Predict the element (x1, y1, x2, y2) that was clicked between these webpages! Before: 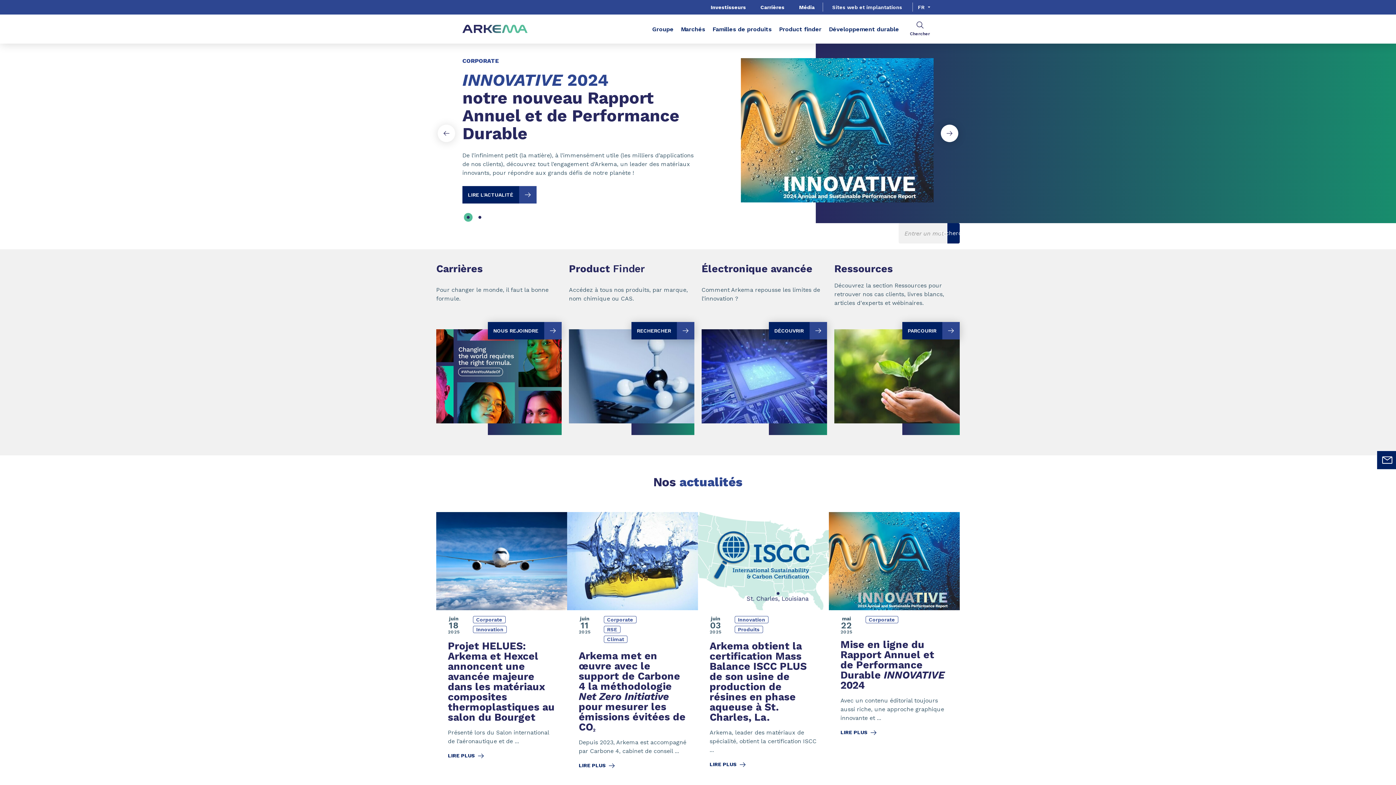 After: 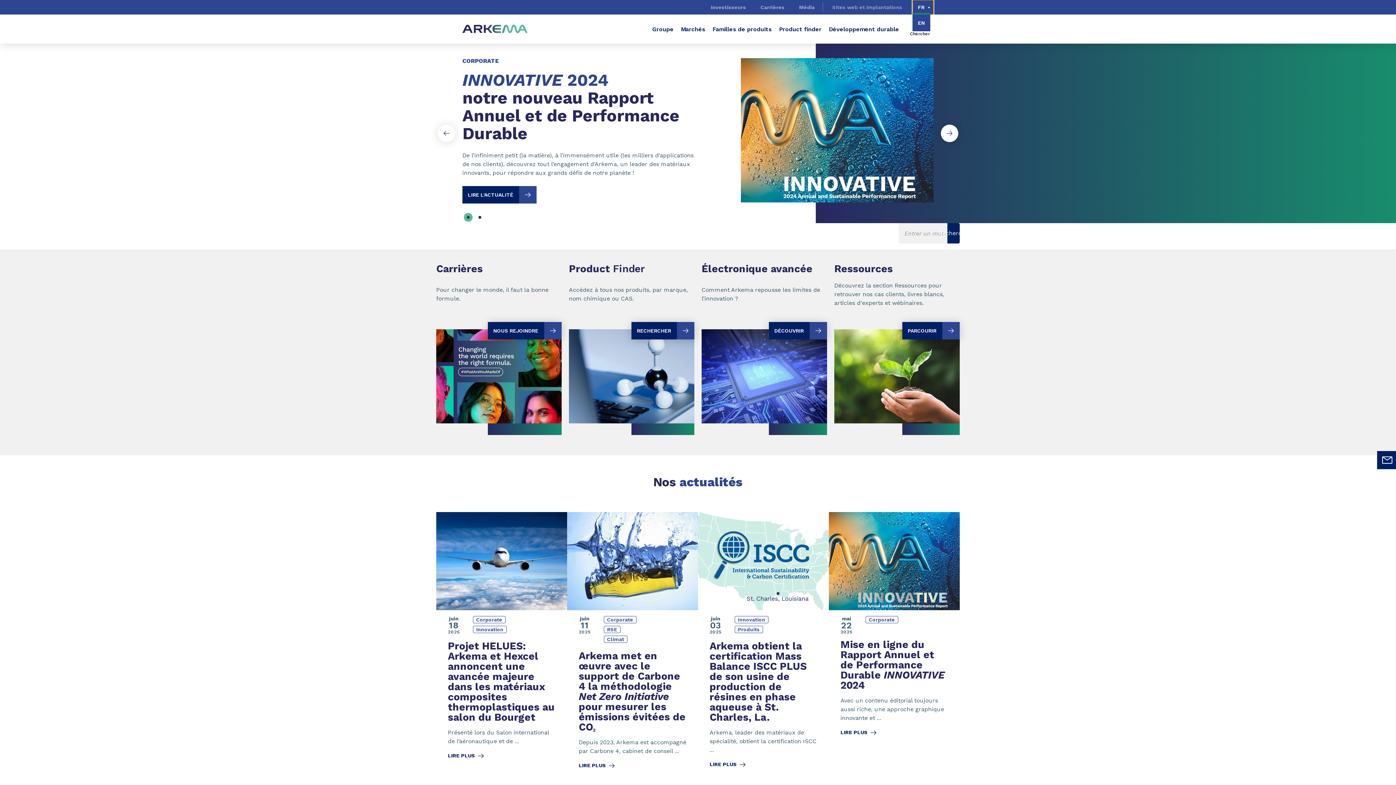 Action: bbox: (912, 0, 933, 14) label: Choose a language, current language, fr